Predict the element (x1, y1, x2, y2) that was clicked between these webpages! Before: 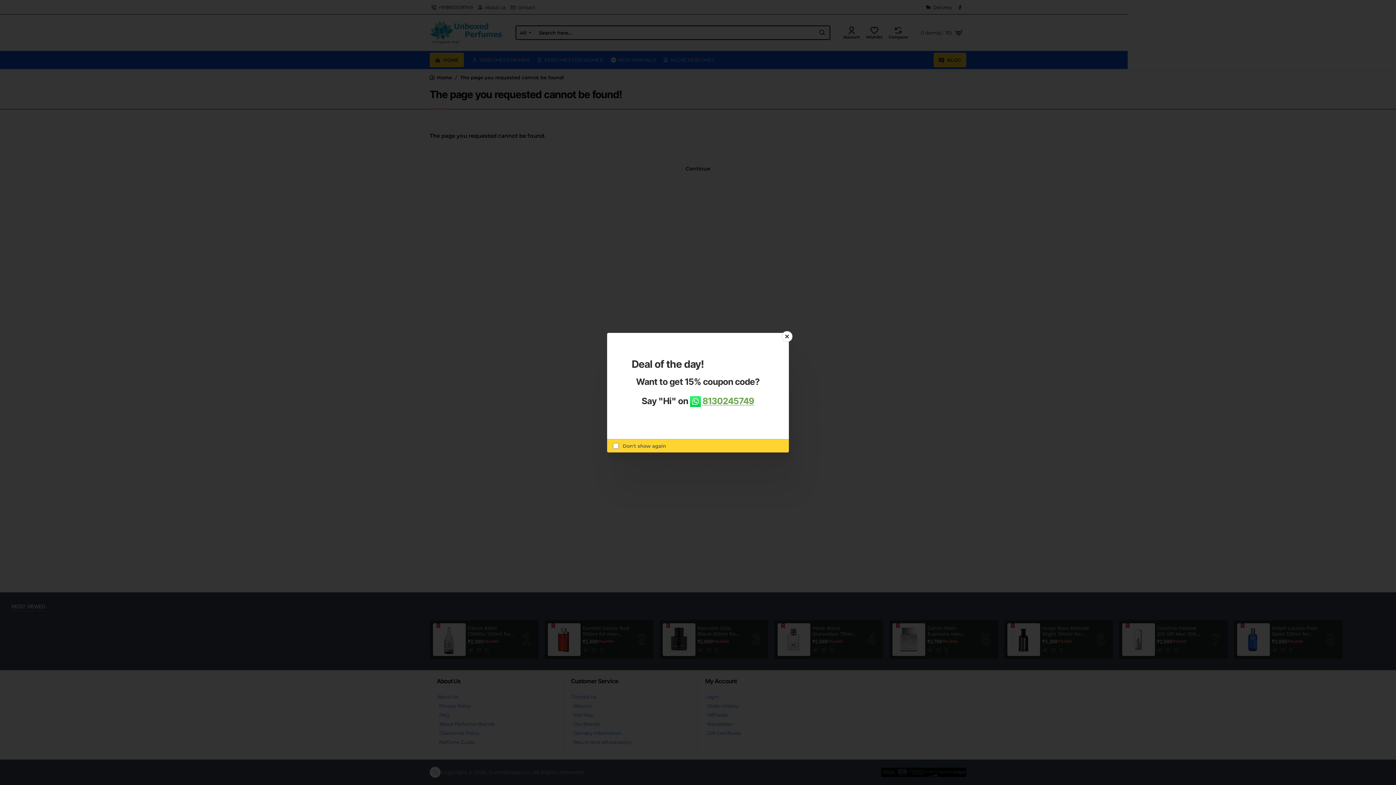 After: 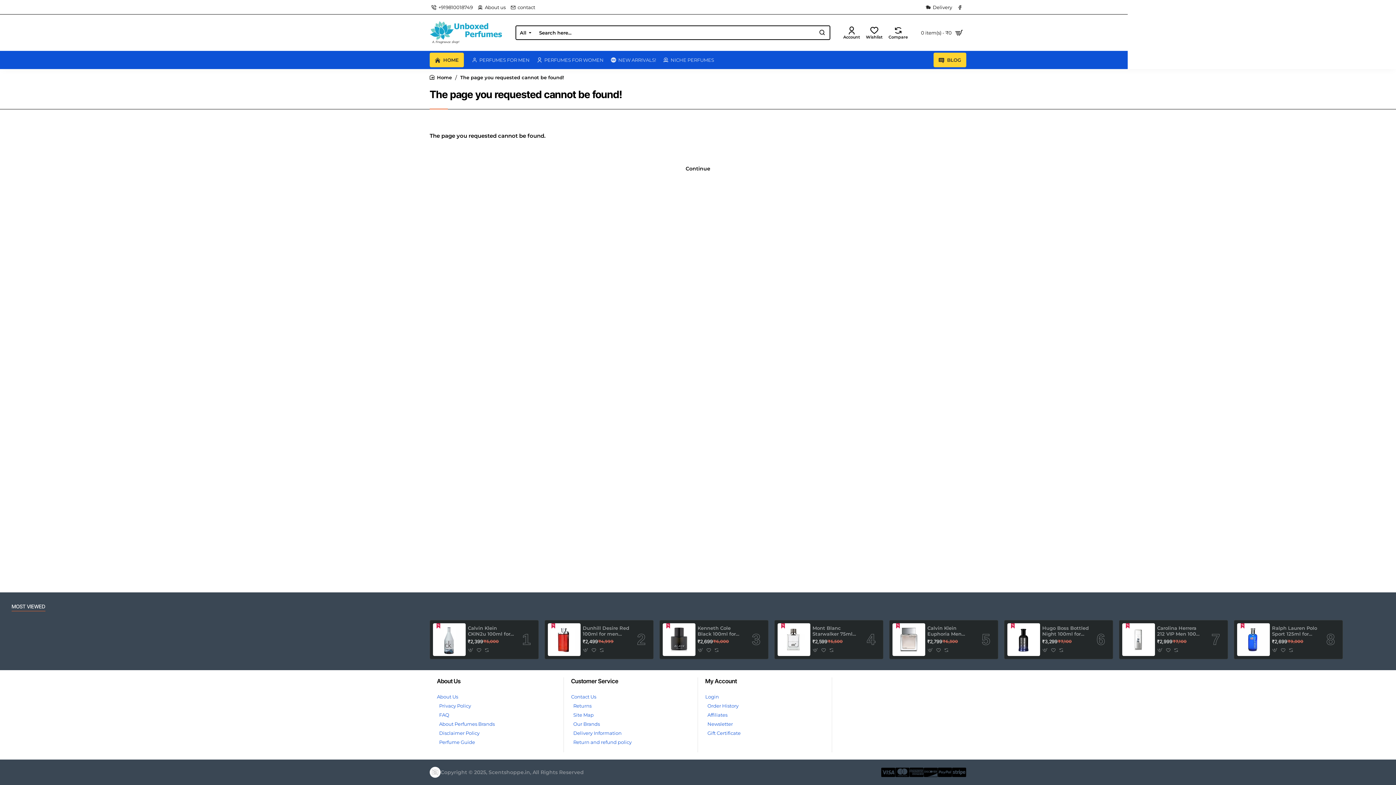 Action: bbox: (781, 331, 792, 342) label: Close